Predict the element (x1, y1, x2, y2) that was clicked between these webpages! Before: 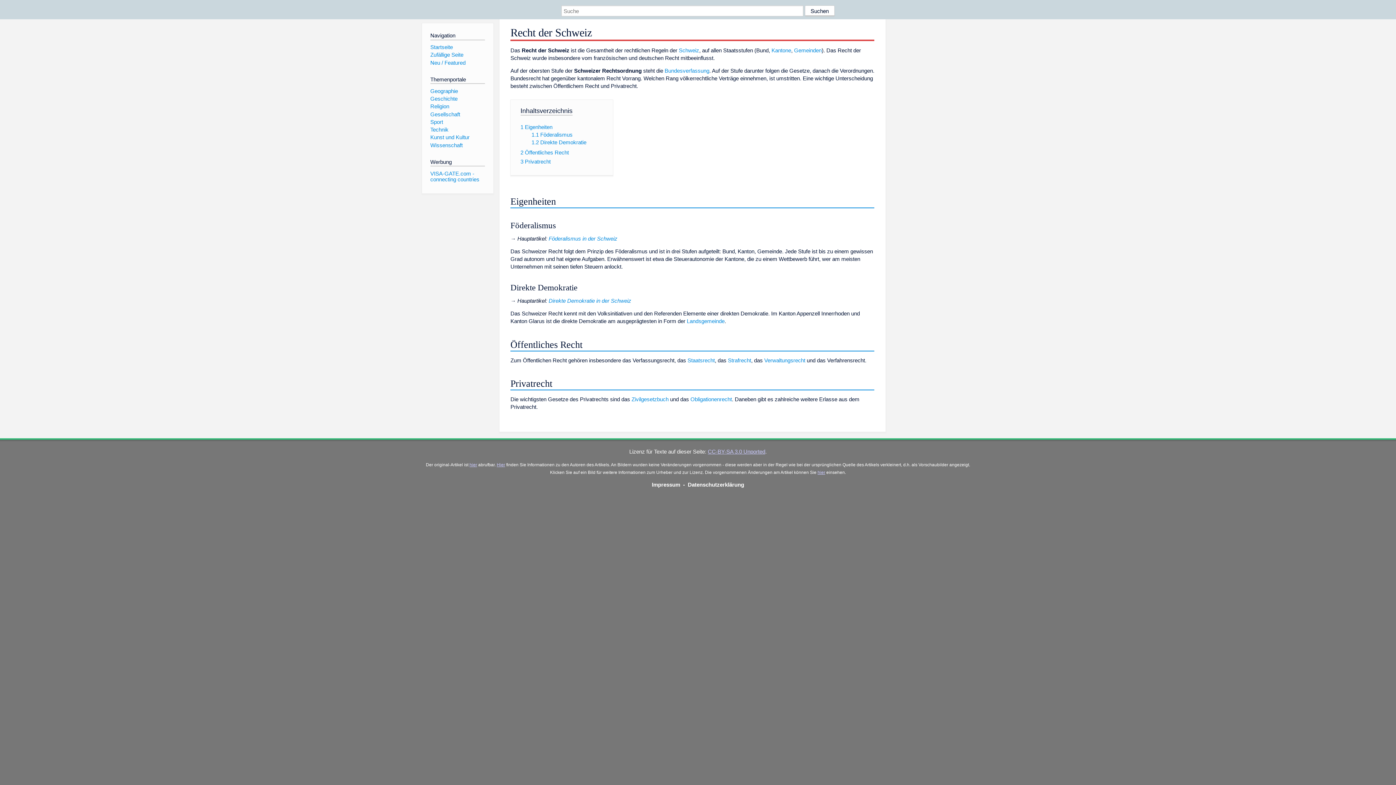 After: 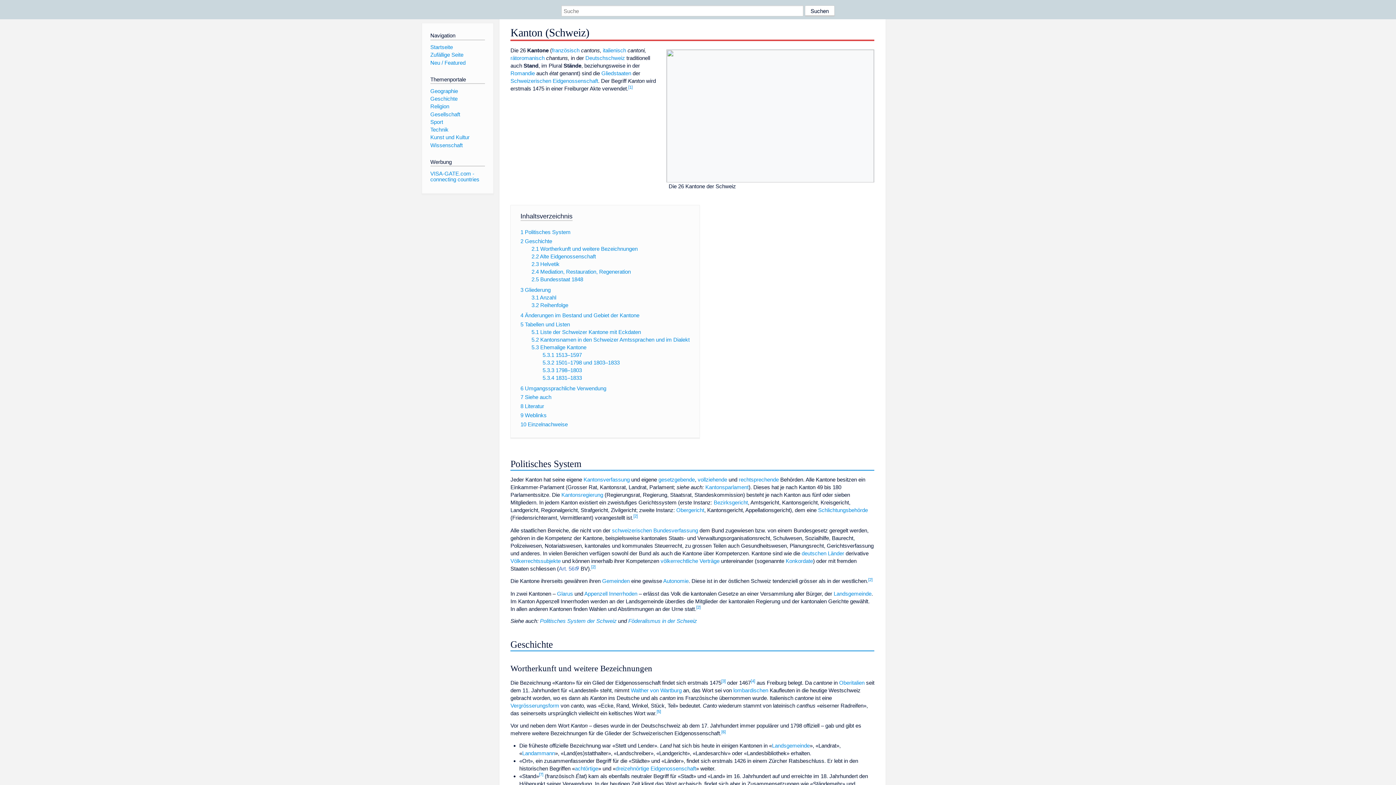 Action: label: Kantone bbox: (771, 47, 791, 53)